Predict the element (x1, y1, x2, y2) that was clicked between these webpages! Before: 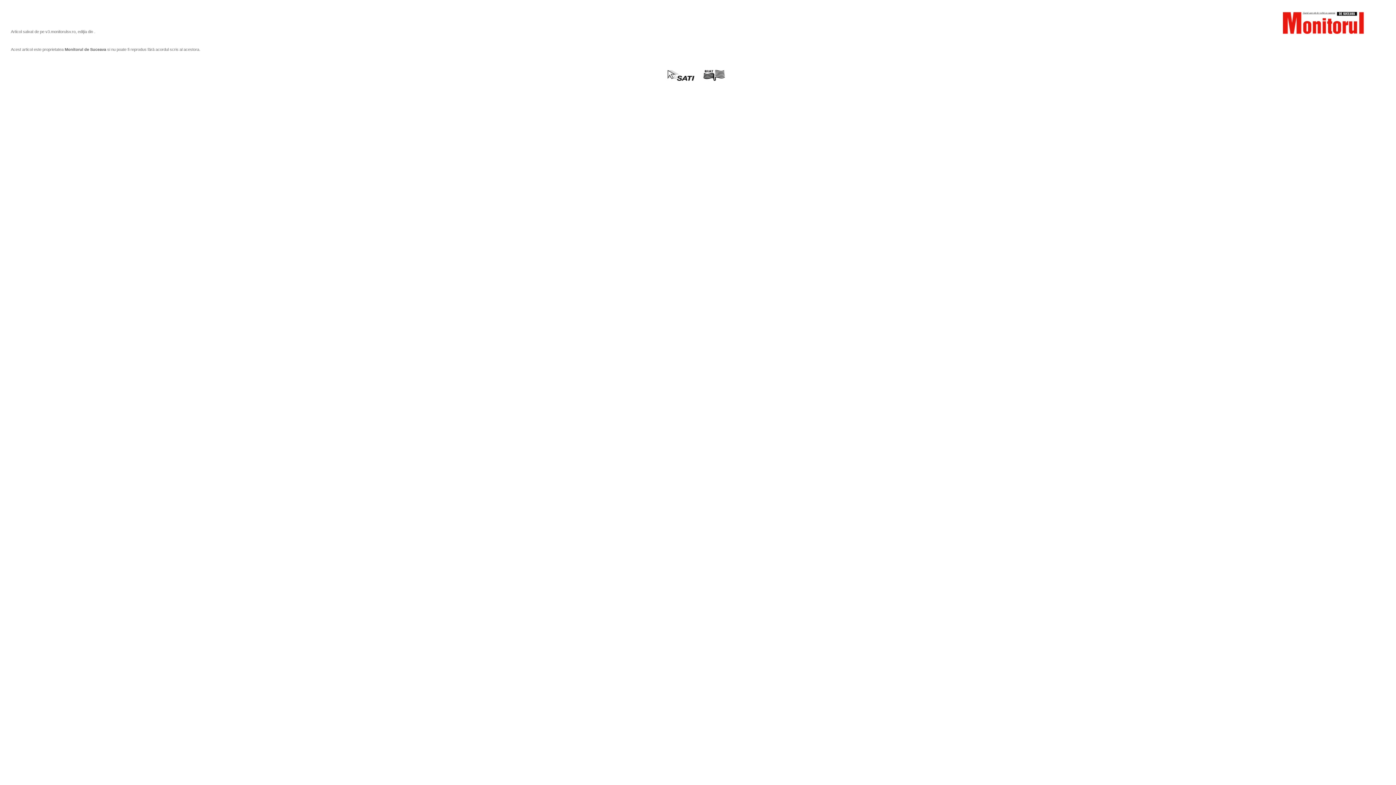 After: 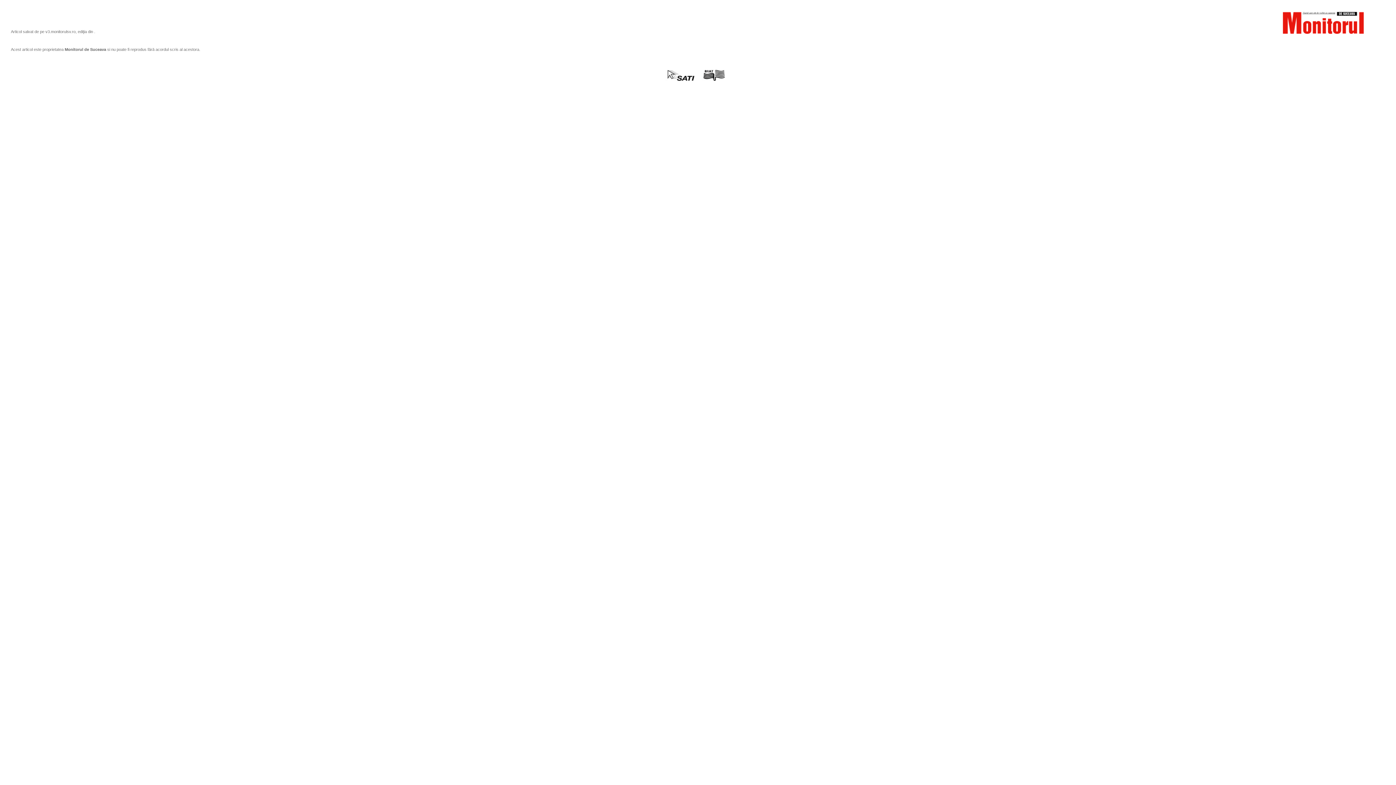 Action: bbox: (698, 76, 730, 82)